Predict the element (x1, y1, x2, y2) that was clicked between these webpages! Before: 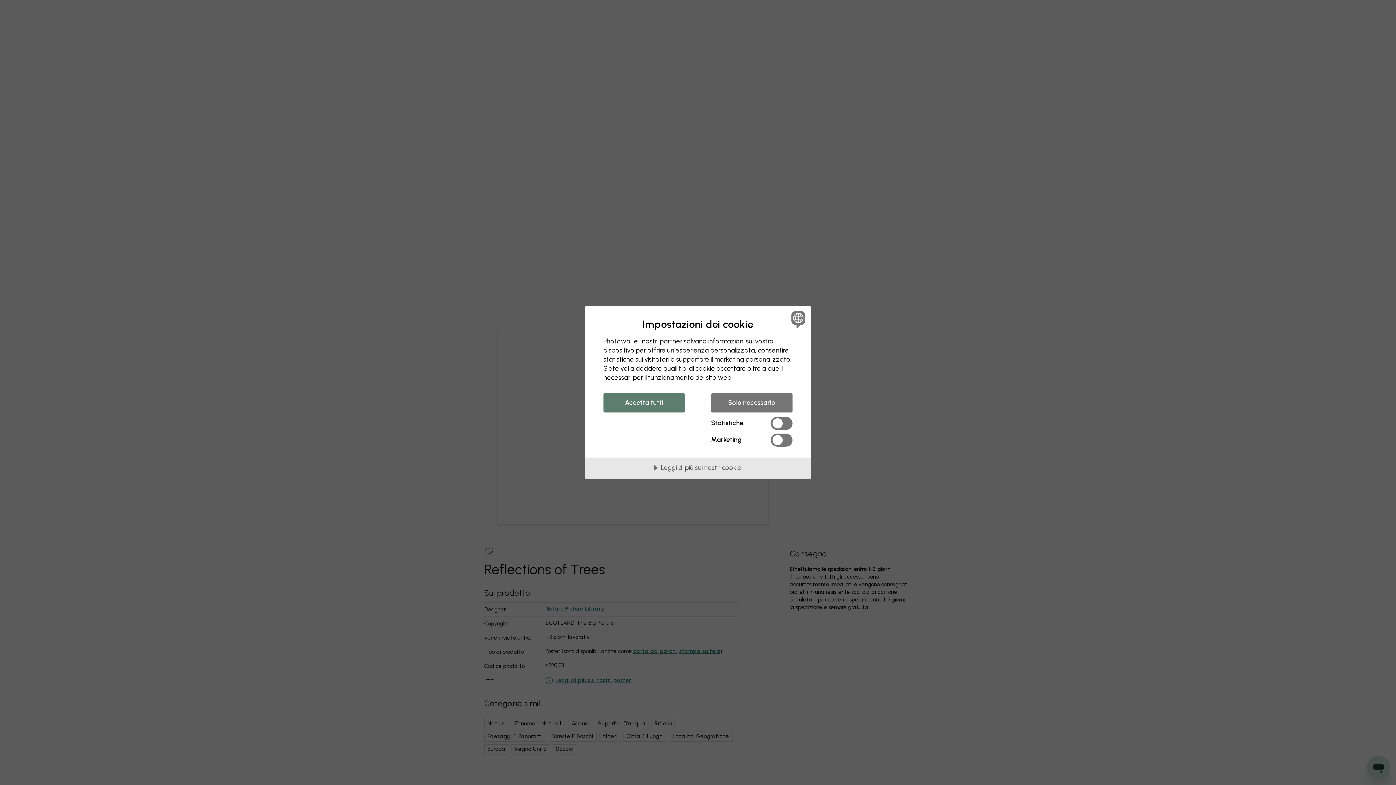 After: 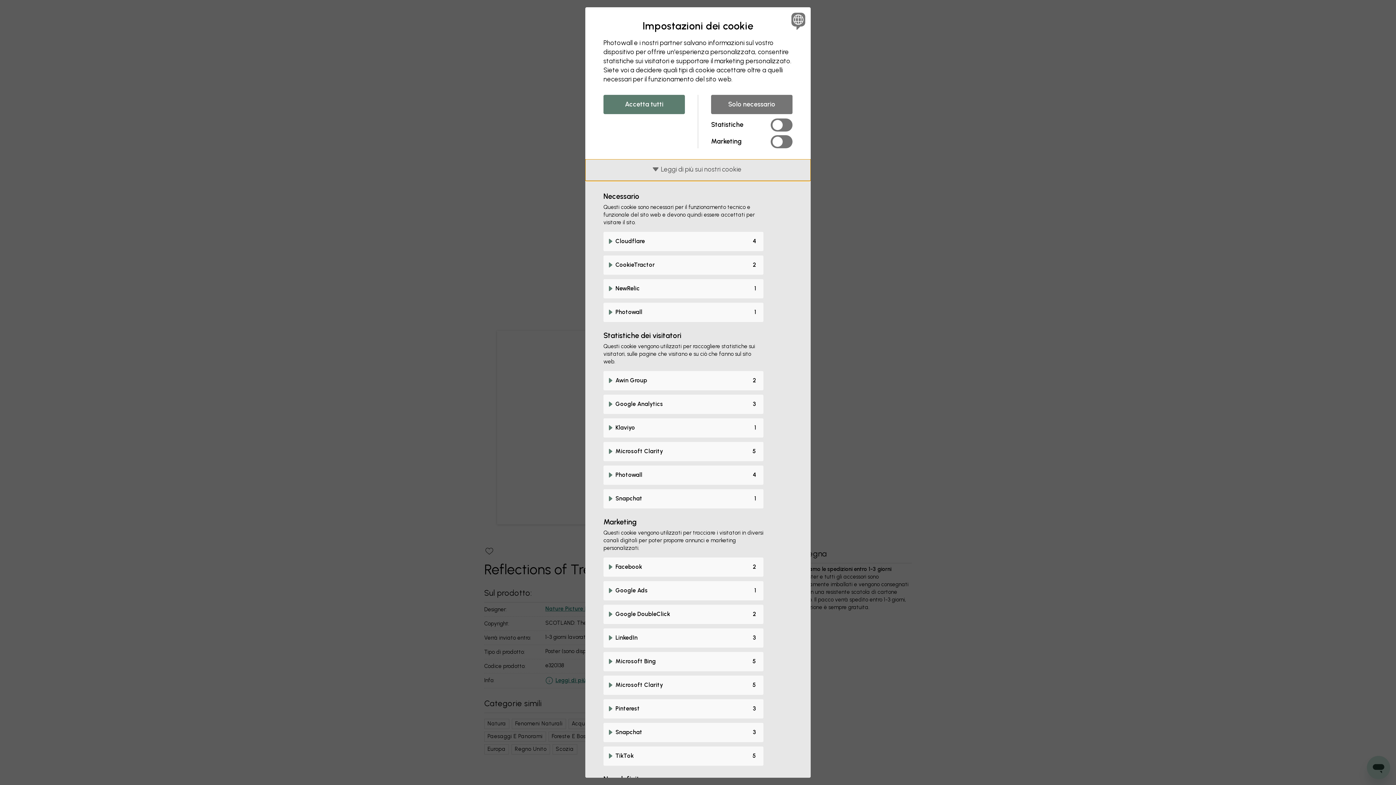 Action: bbox: (585, 457, 810, 479) label: Leggi di più sui nostri cookie